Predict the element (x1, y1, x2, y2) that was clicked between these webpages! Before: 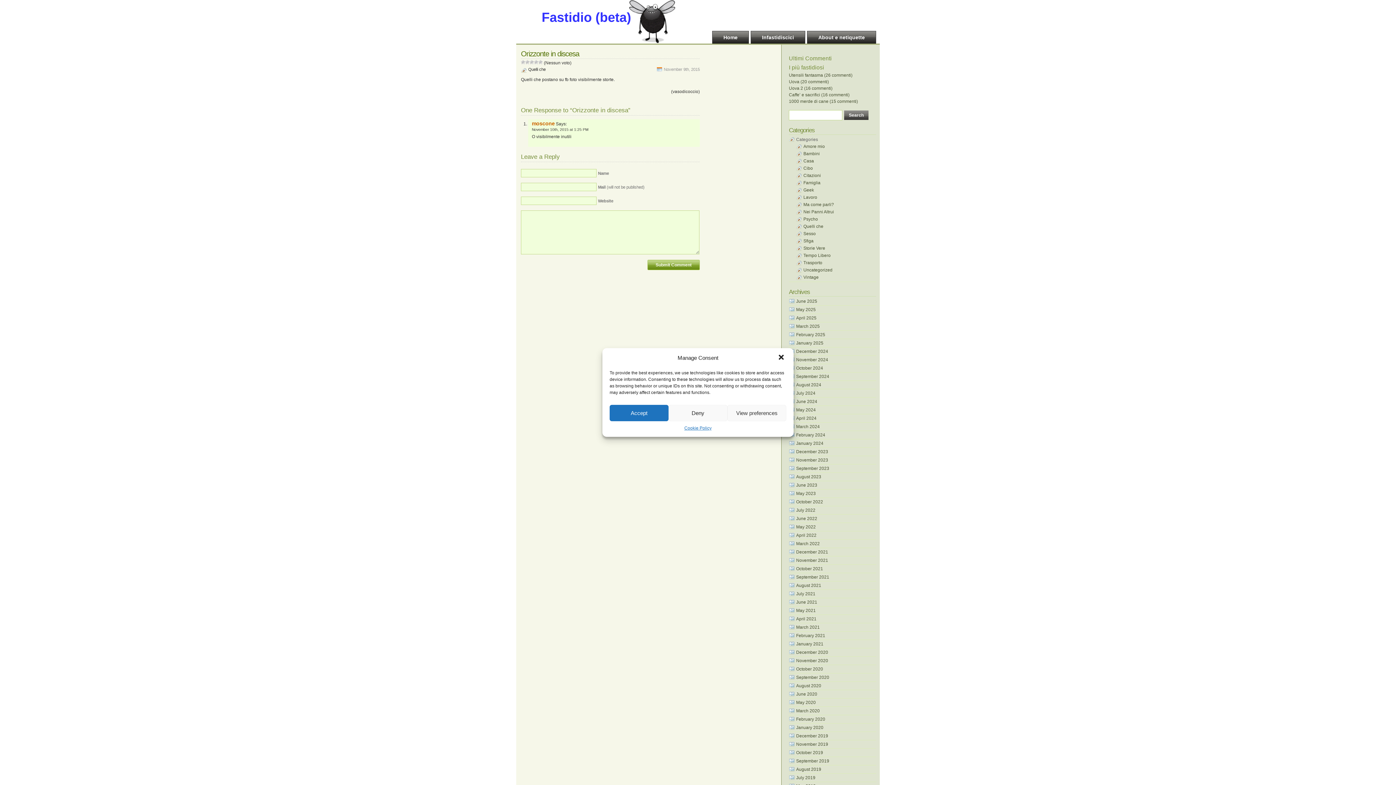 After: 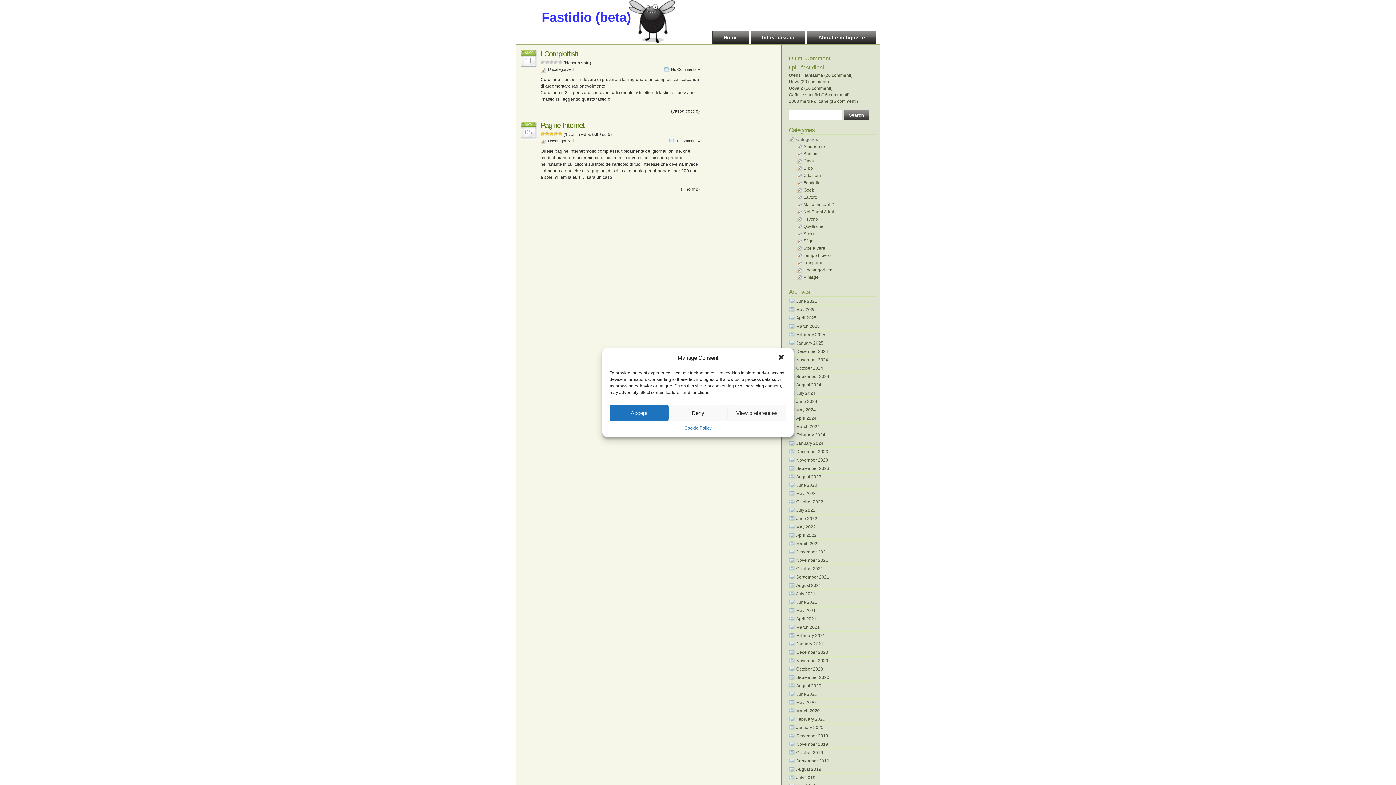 Action: label: May 2020 bbox: (796, 700, 816, 705)